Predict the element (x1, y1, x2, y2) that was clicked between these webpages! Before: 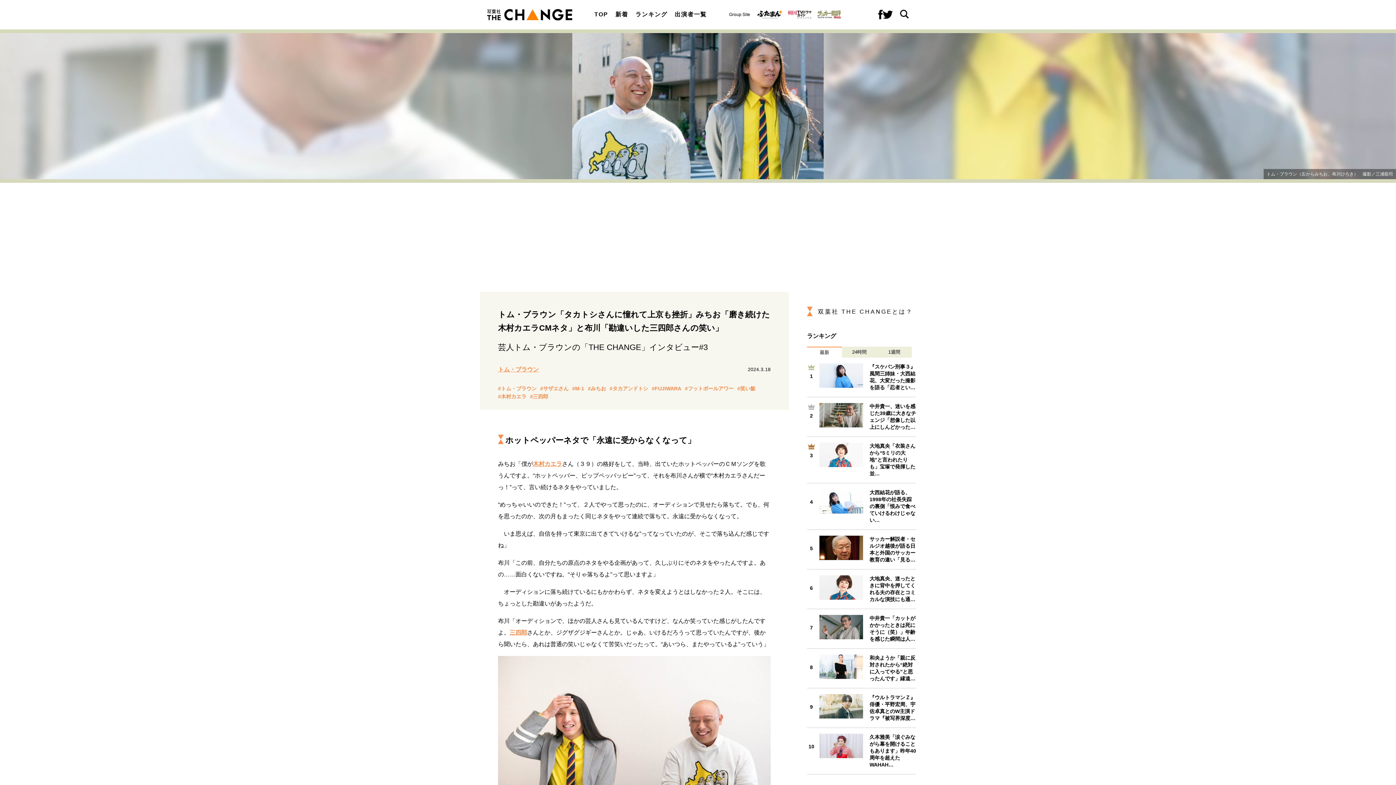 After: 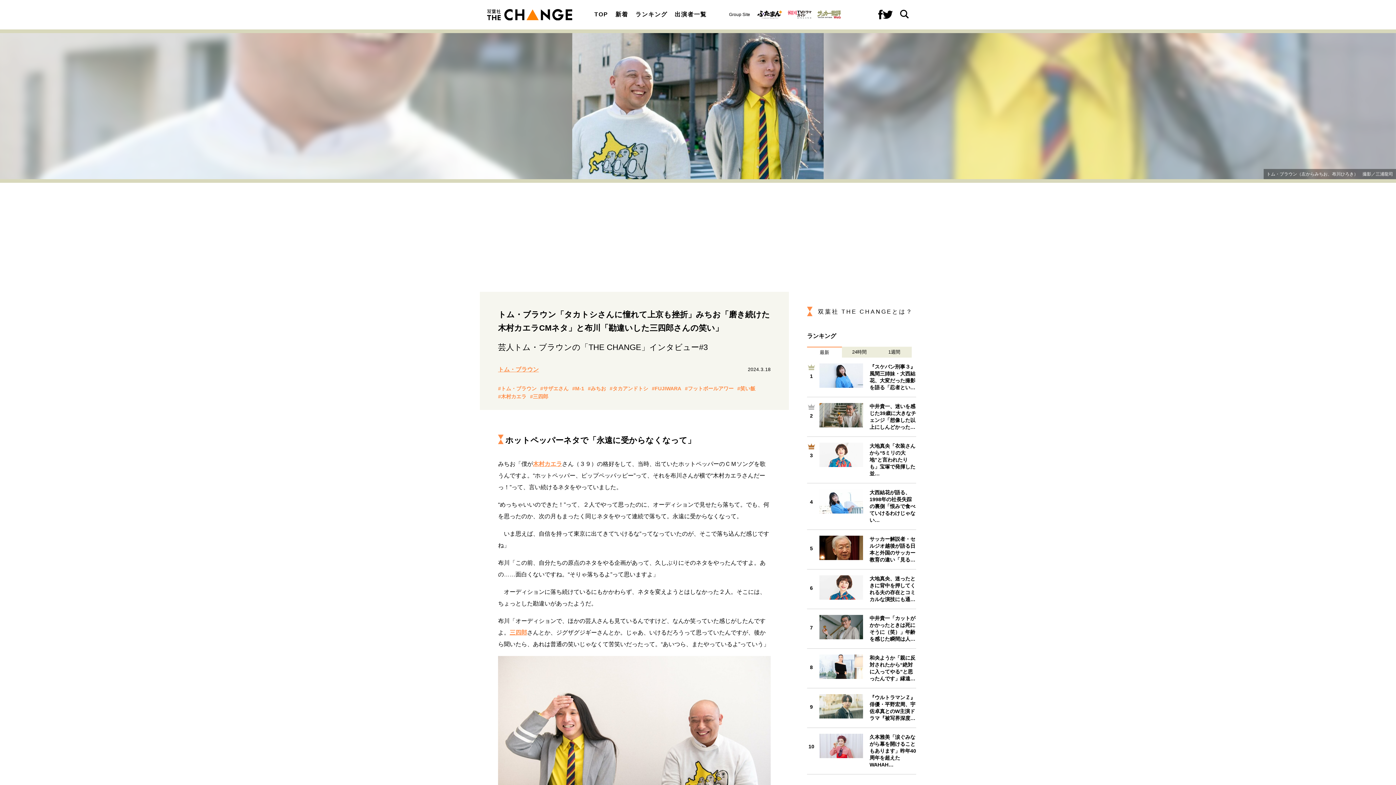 Action: bbox: (878, 9, 882, 19)